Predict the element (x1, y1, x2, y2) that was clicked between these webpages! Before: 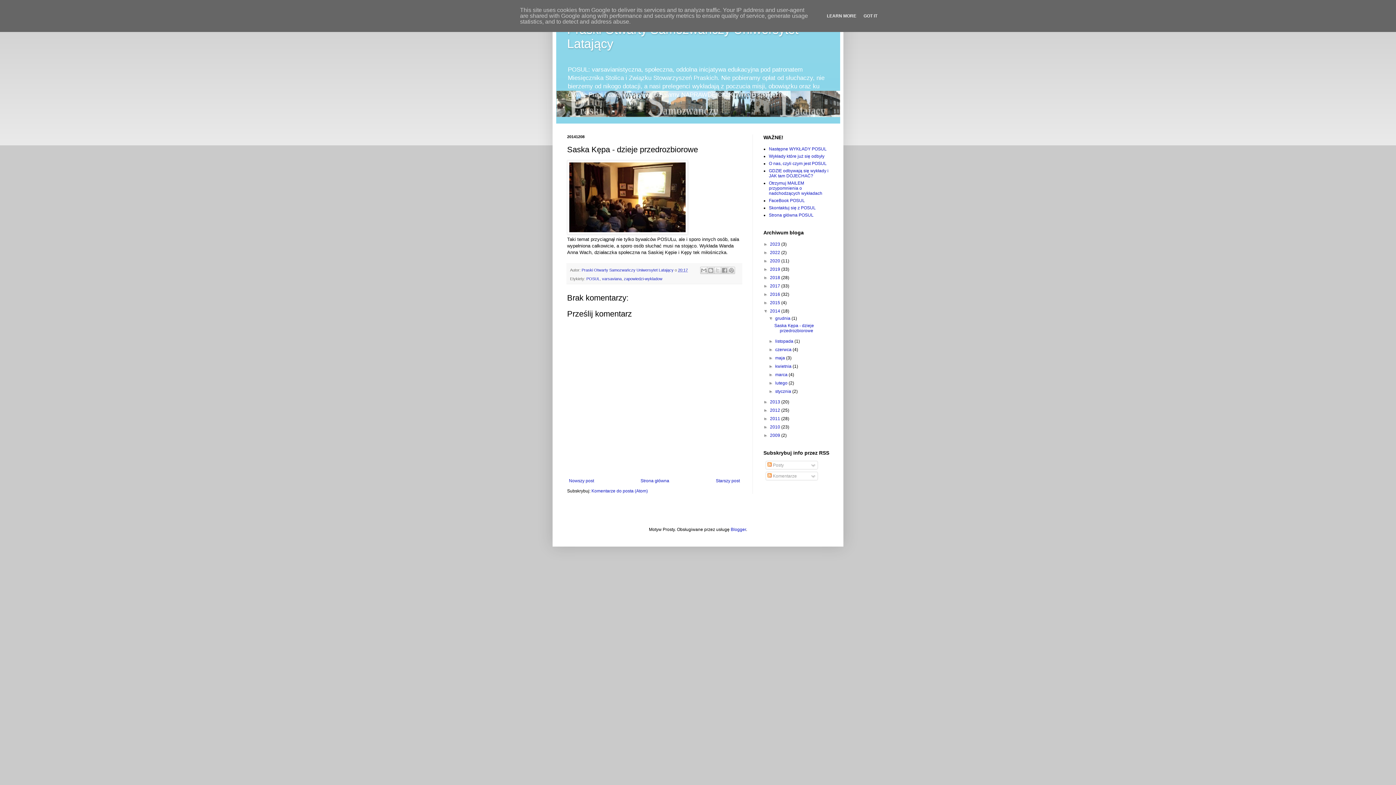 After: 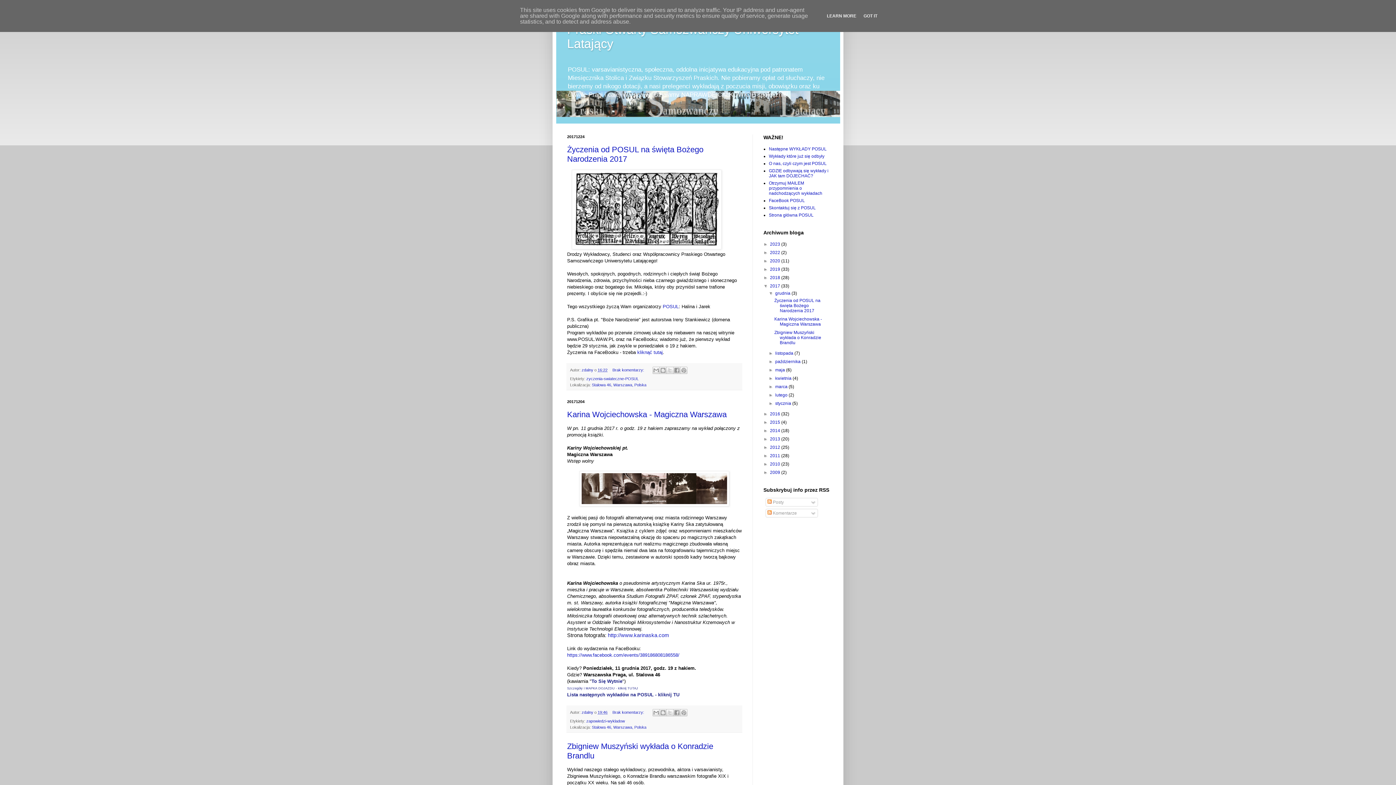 Action: bbox: (770, 283, 781, 288) label: 2017 